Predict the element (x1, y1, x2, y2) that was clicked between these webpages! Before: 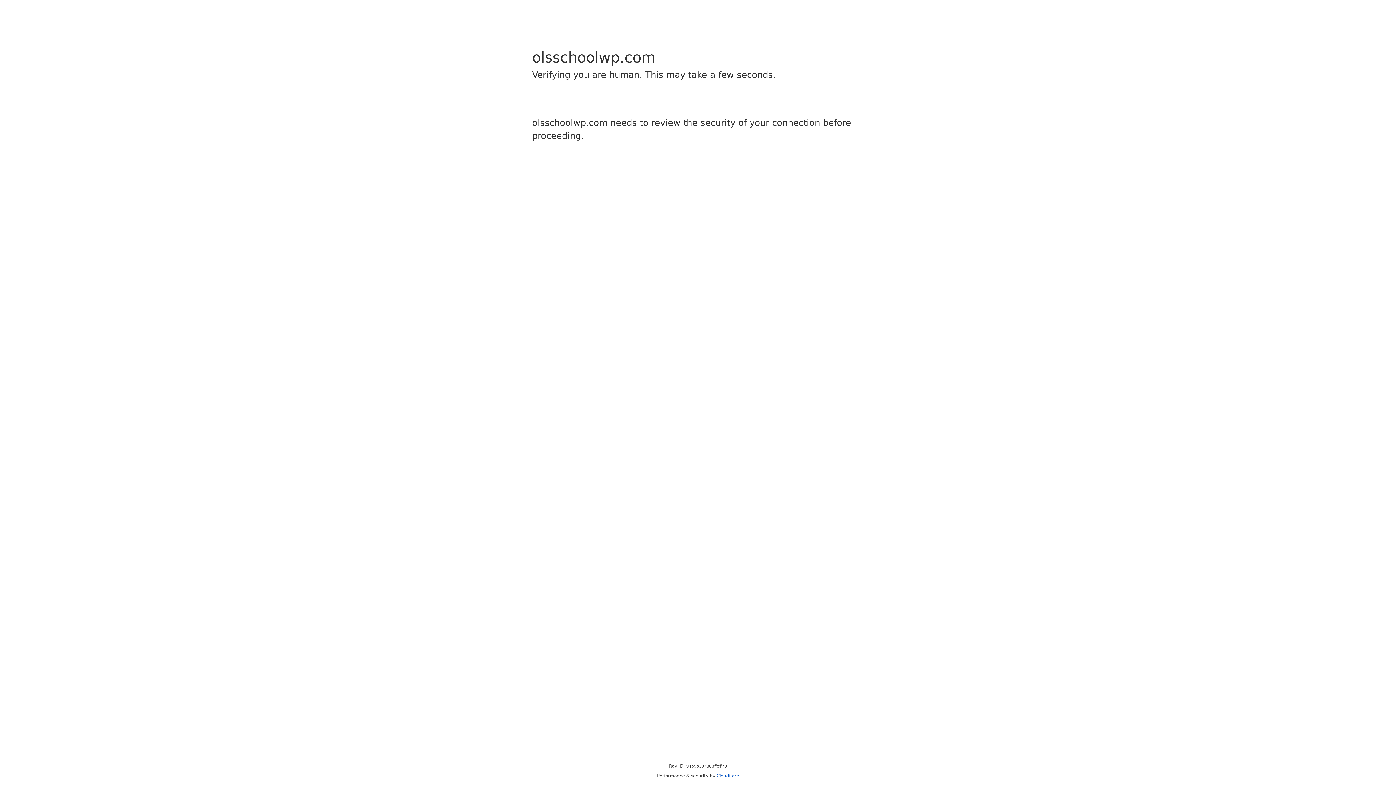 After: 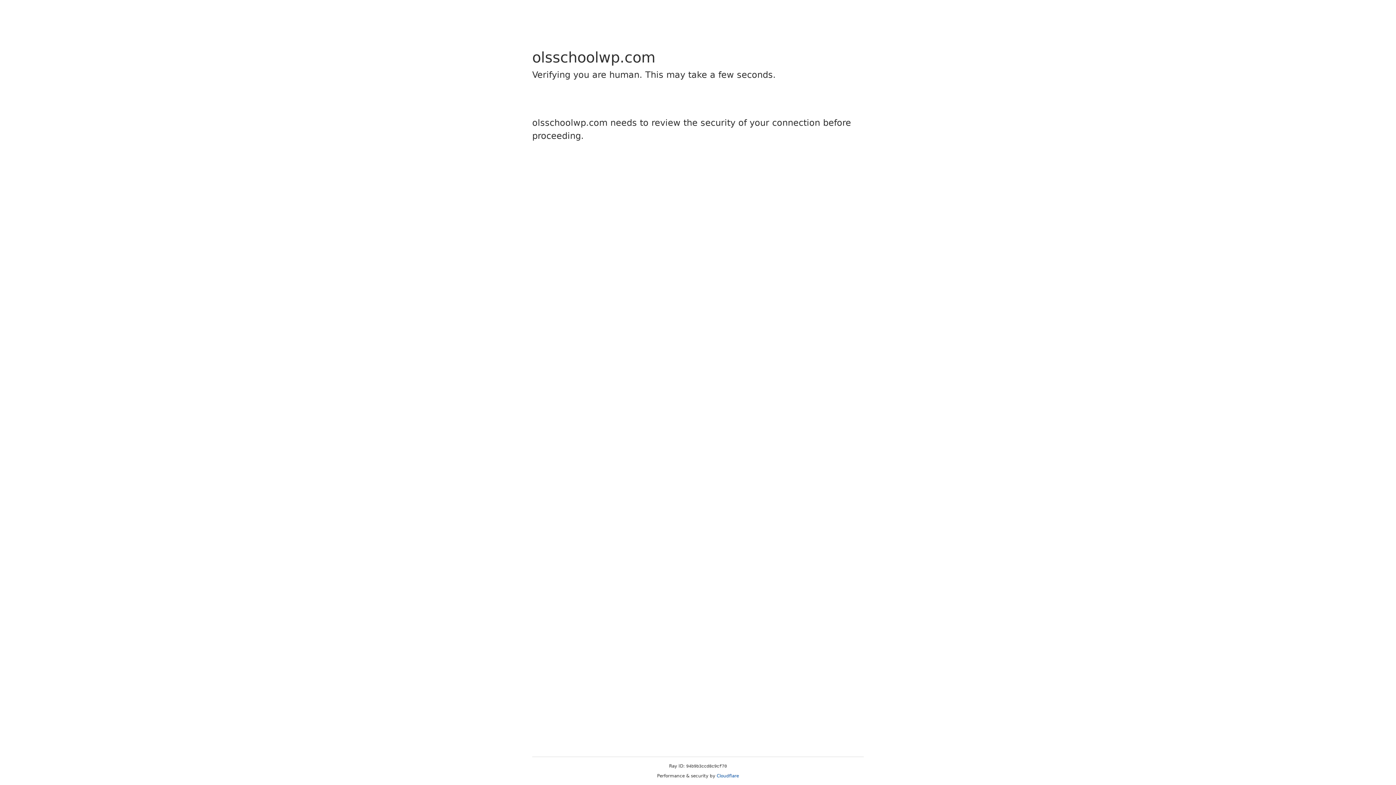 Action: label: Cloudflare bbox: (716, 773, 739, 778)